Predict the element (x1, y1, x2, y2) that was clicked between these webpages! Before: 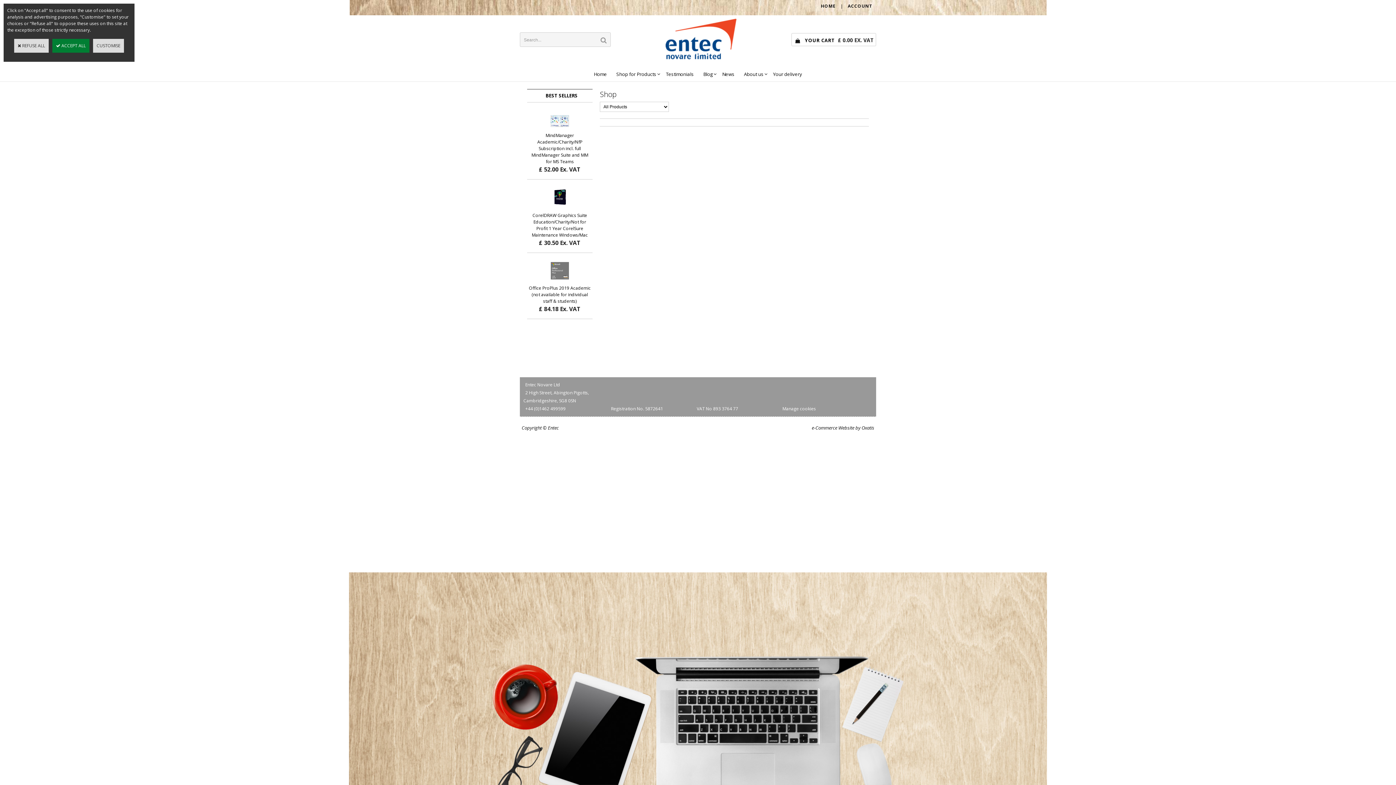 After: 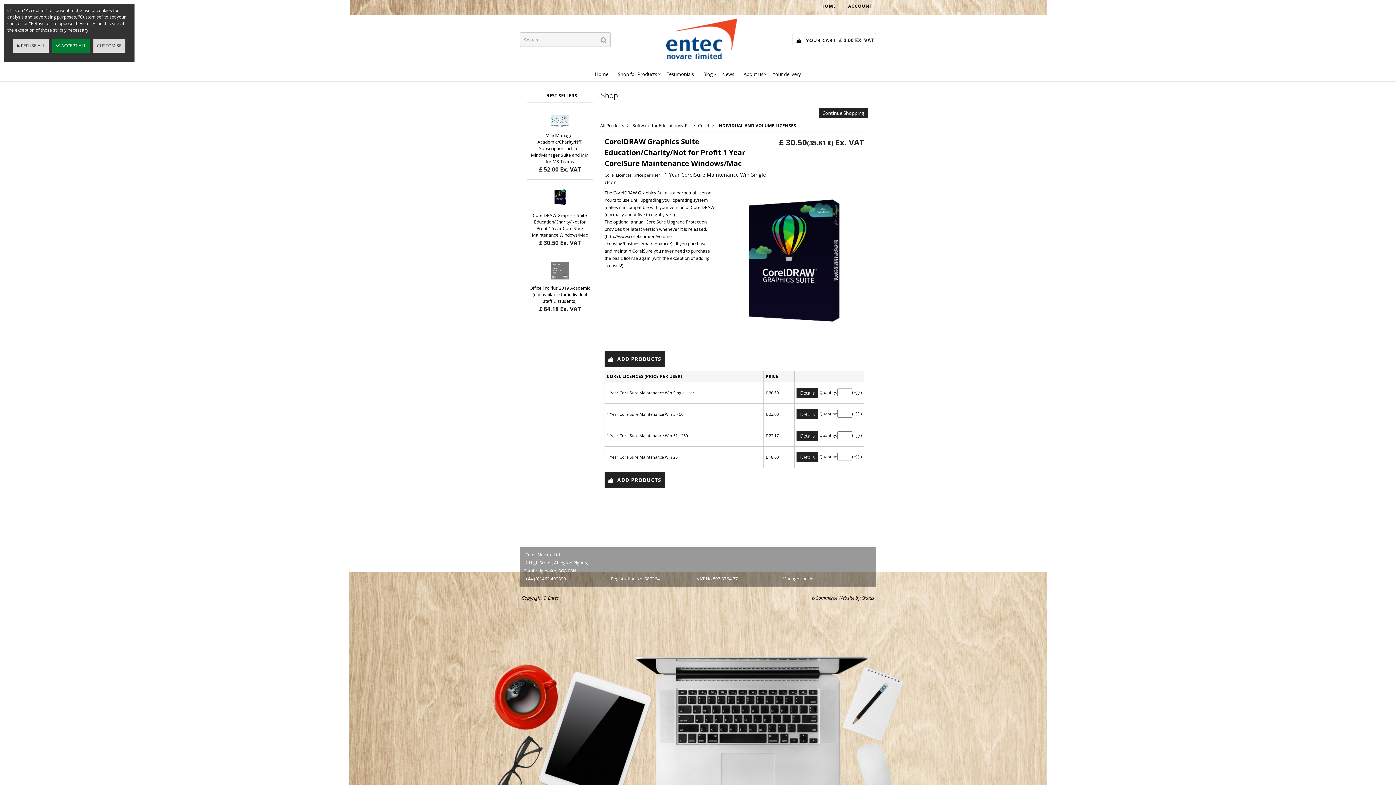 Action: label: CorelDRAW Graphics Suite Education/Charity/Not for Profit 1 Year CorelSure Maintenance Windows/Mac bbox: (532, 212, 588, 238)